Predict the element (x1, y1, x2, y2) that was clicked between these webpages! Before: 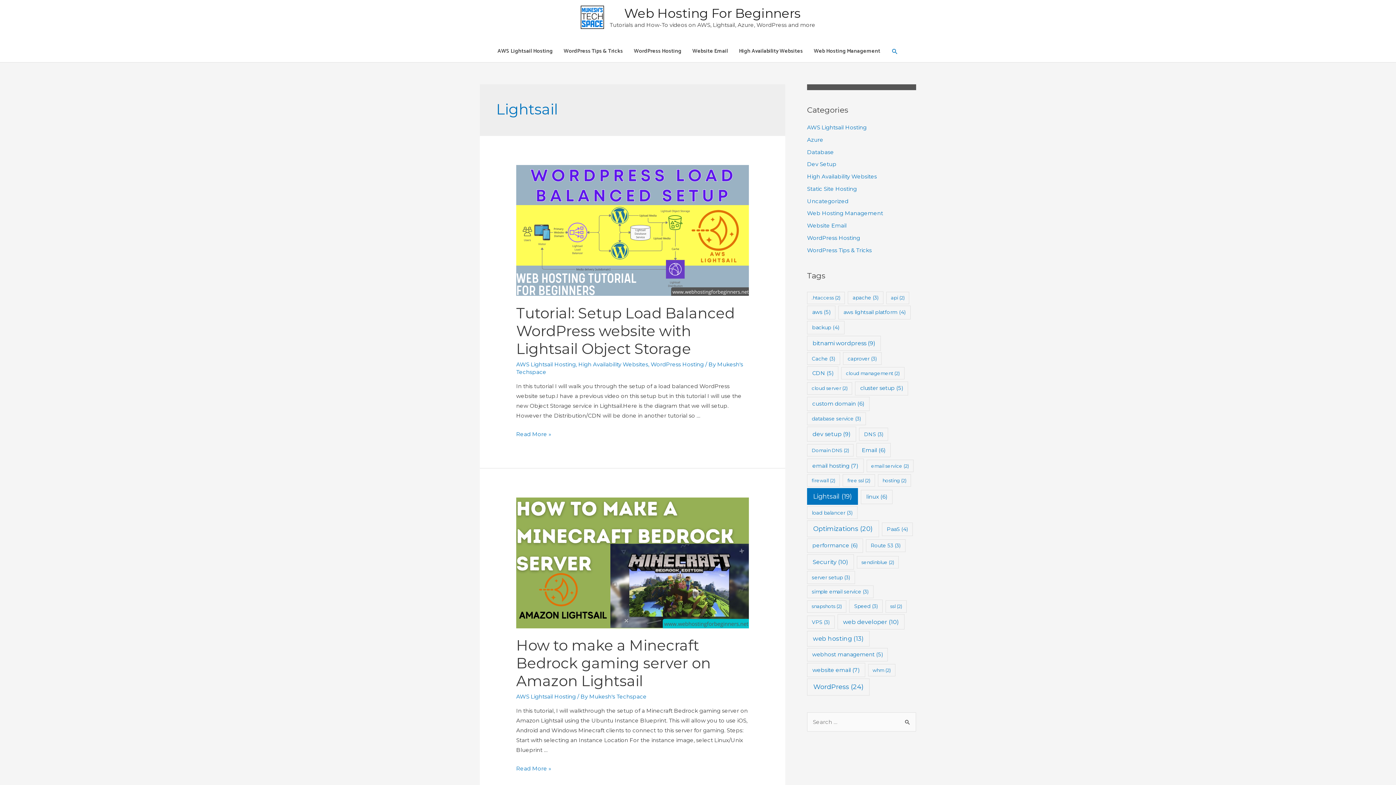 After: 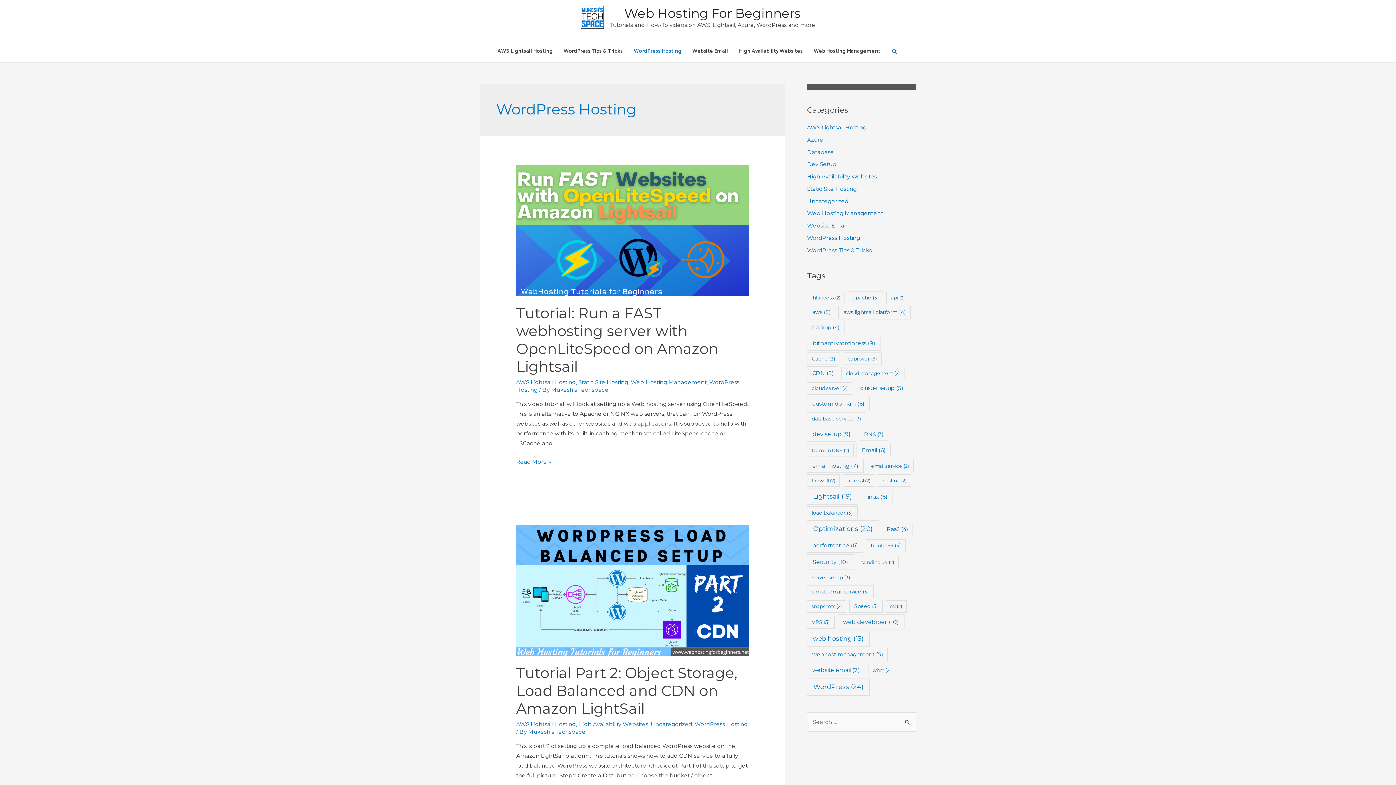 Action: bbox: (628, 40, 687, 62) label: WordPress Hosting